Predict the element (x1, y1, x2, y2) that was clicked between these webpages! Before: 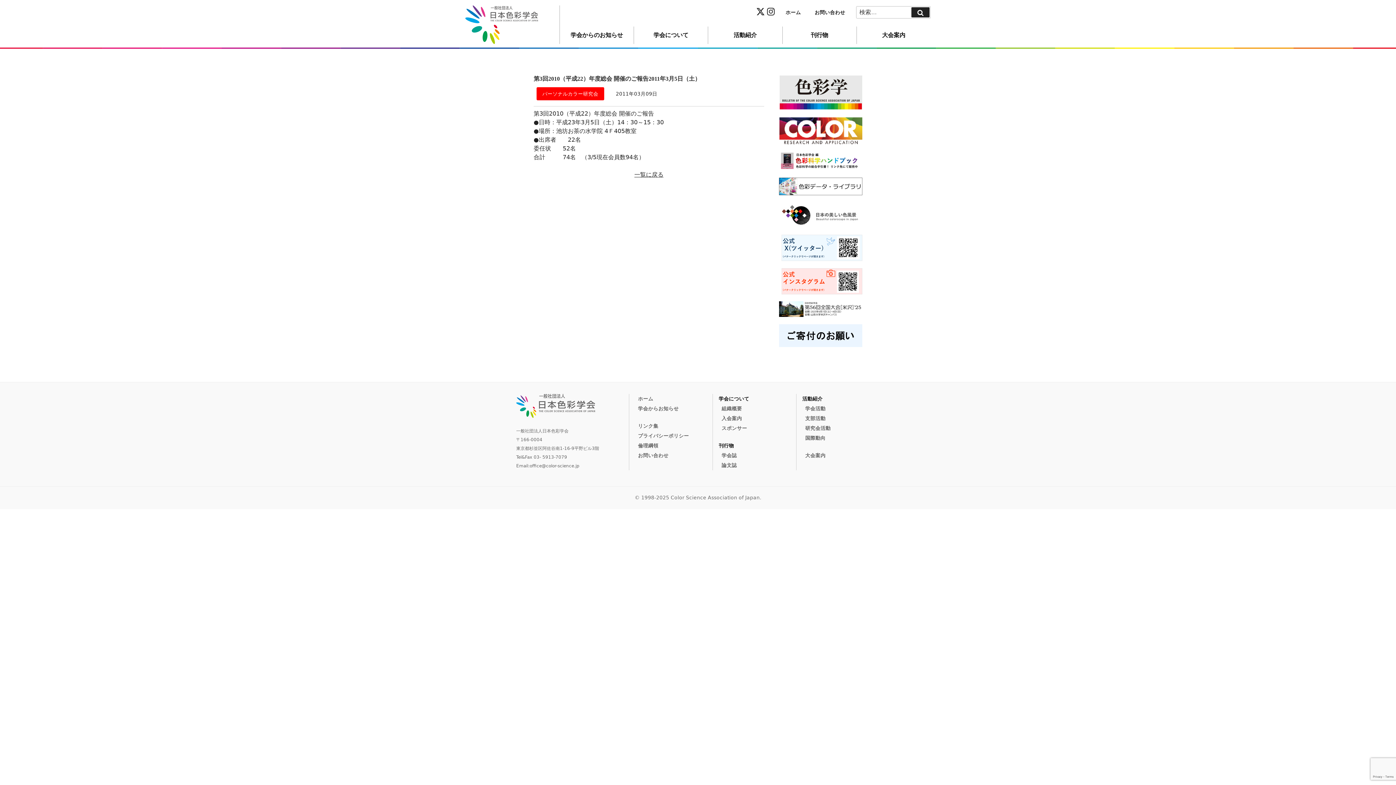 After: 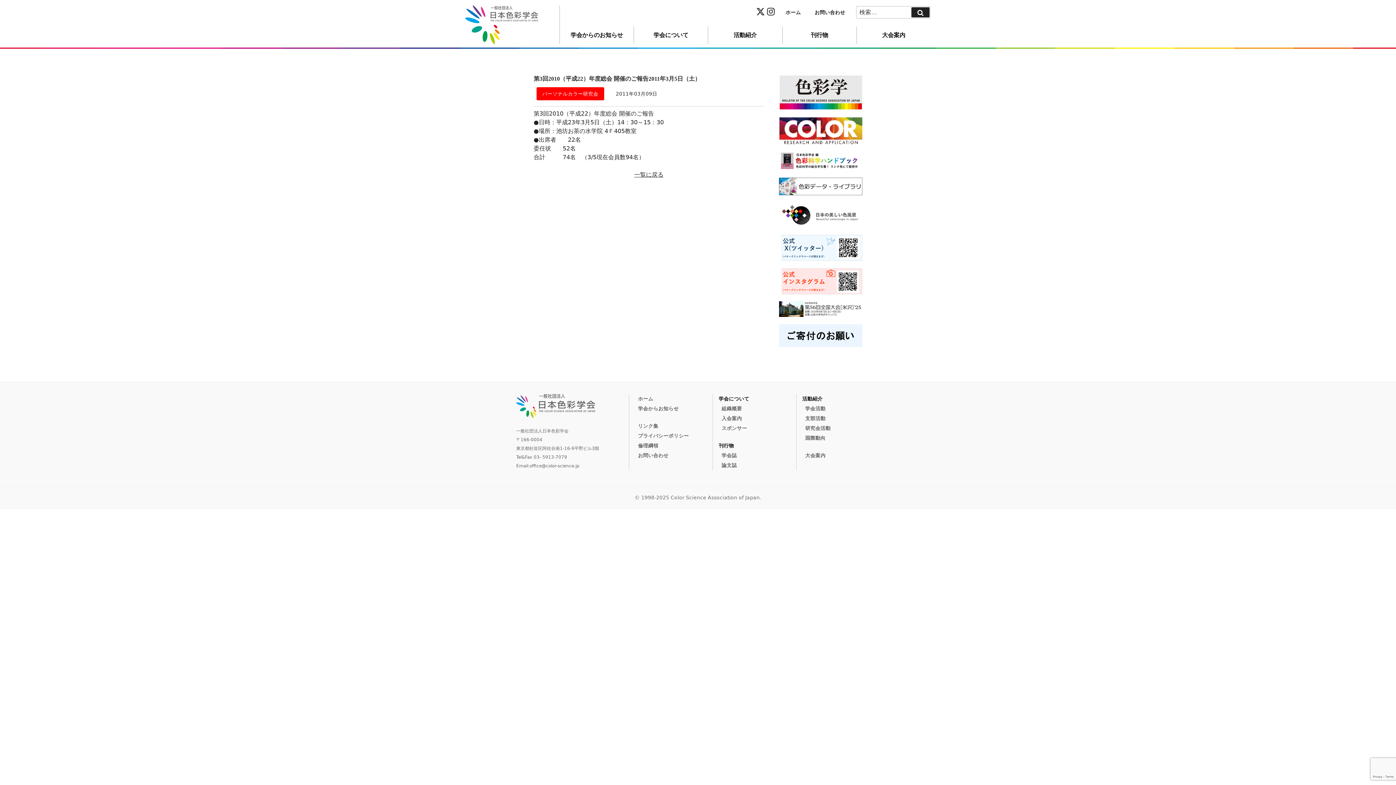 Action: bbox: (779, 105, 862, 111)